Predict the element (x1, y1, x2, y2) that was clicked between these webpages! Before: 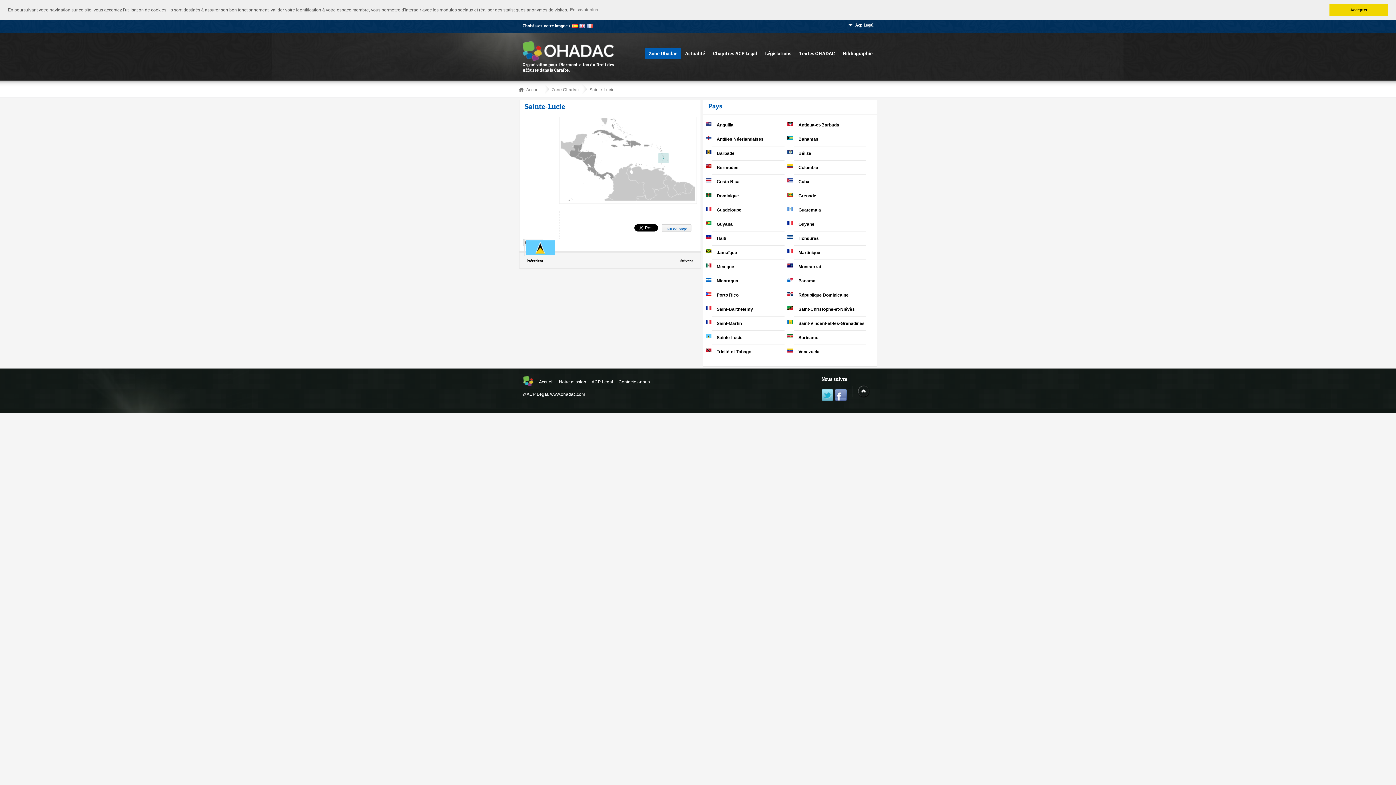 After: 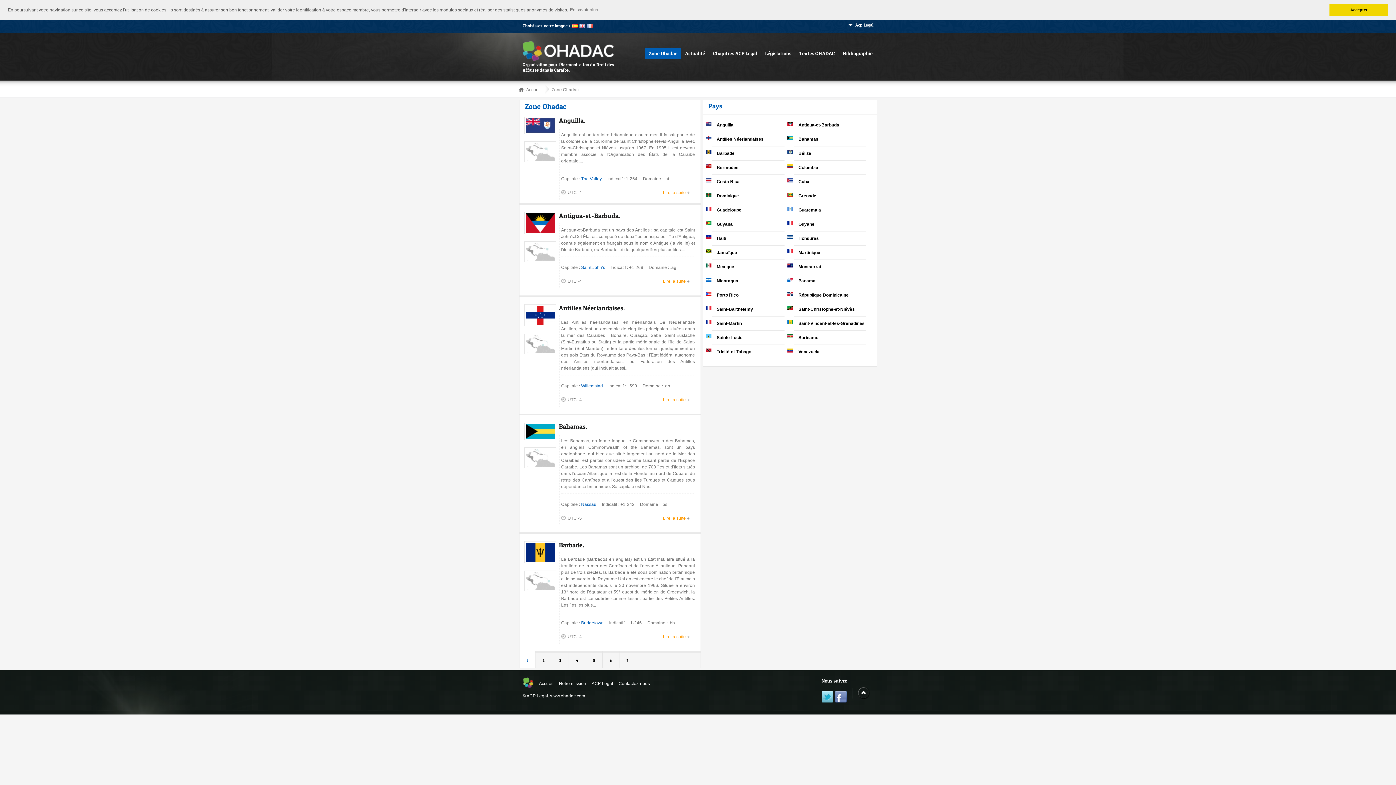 Action: bbox: (645, 47, 680, 59) label: Zone Ohadac